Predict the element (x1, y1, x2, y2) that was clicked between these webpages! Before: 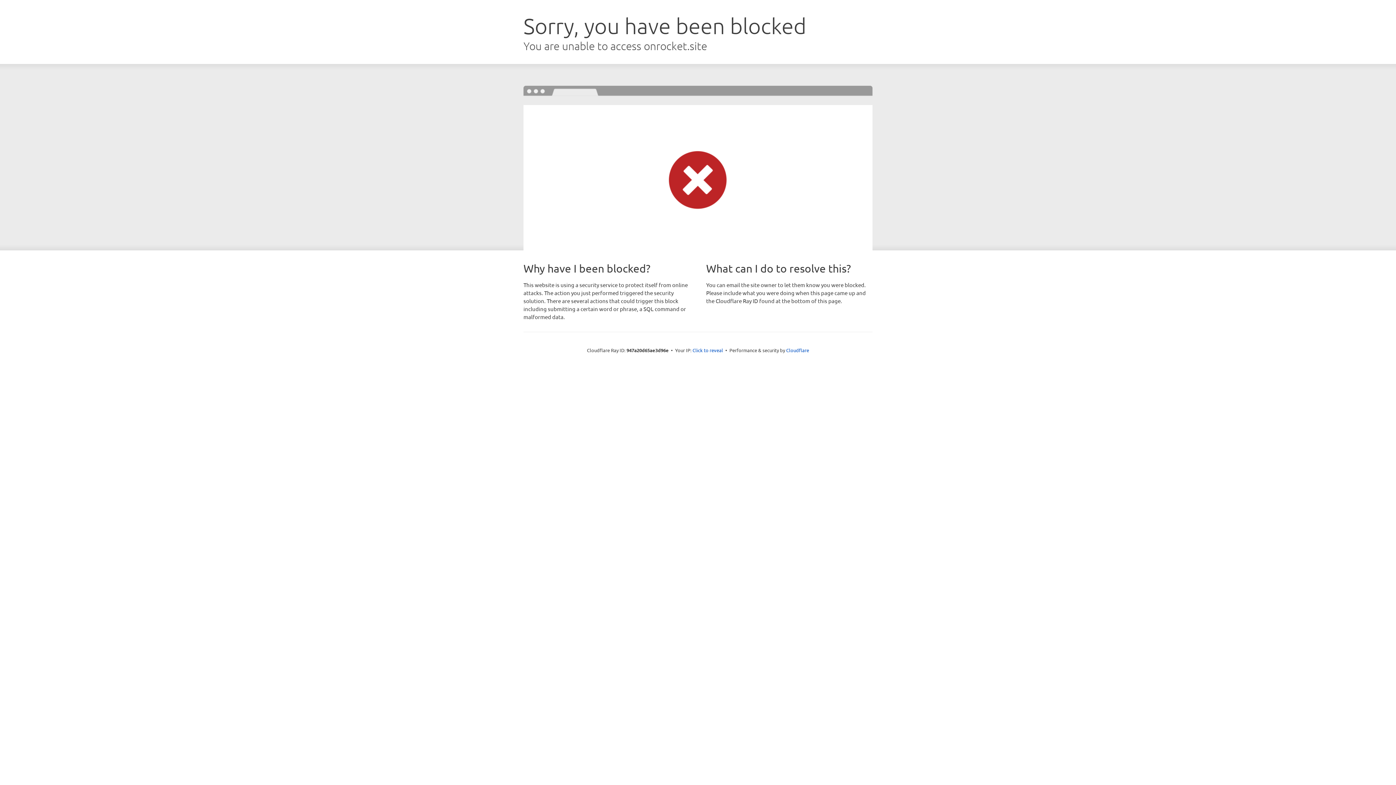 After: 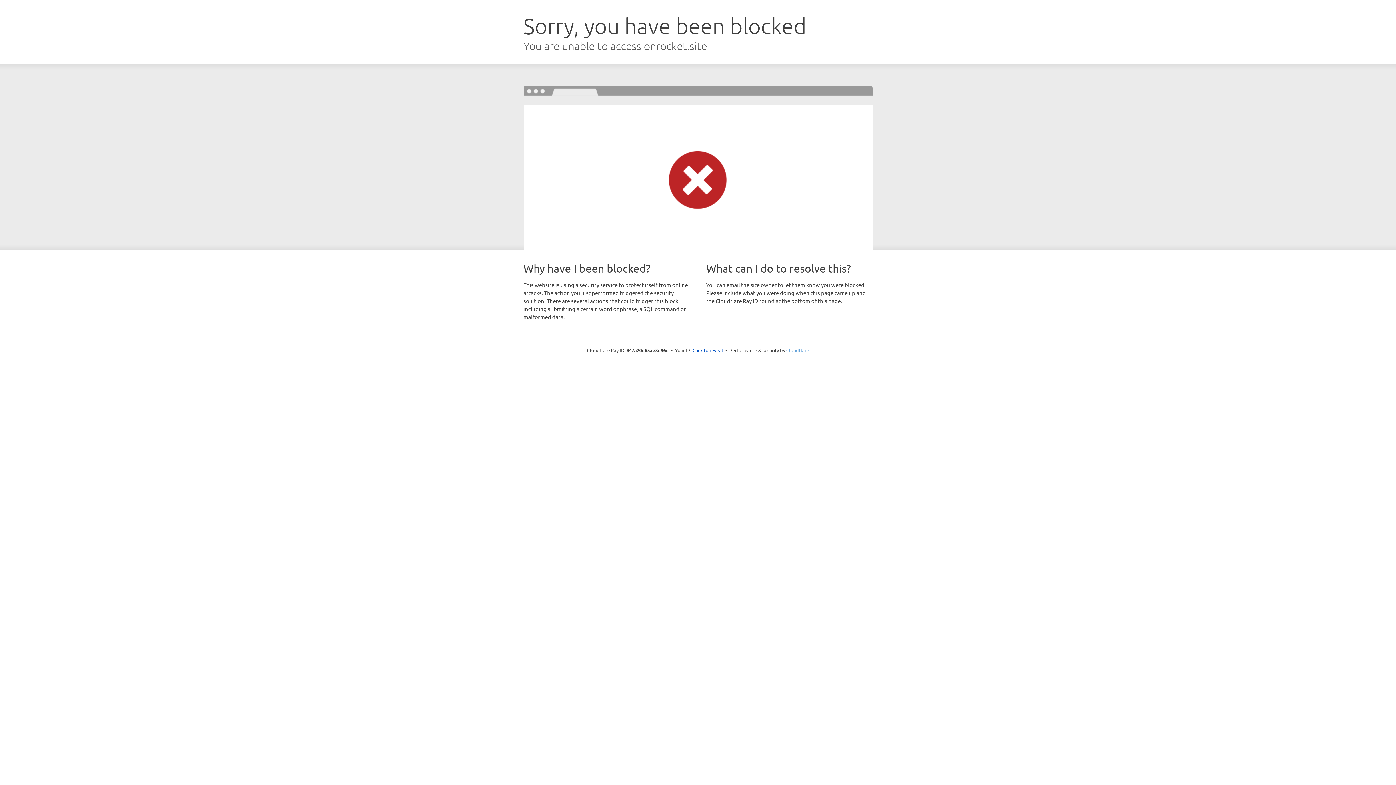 Action: label: Cloudflare bbox: (786, 347, 809, 353)